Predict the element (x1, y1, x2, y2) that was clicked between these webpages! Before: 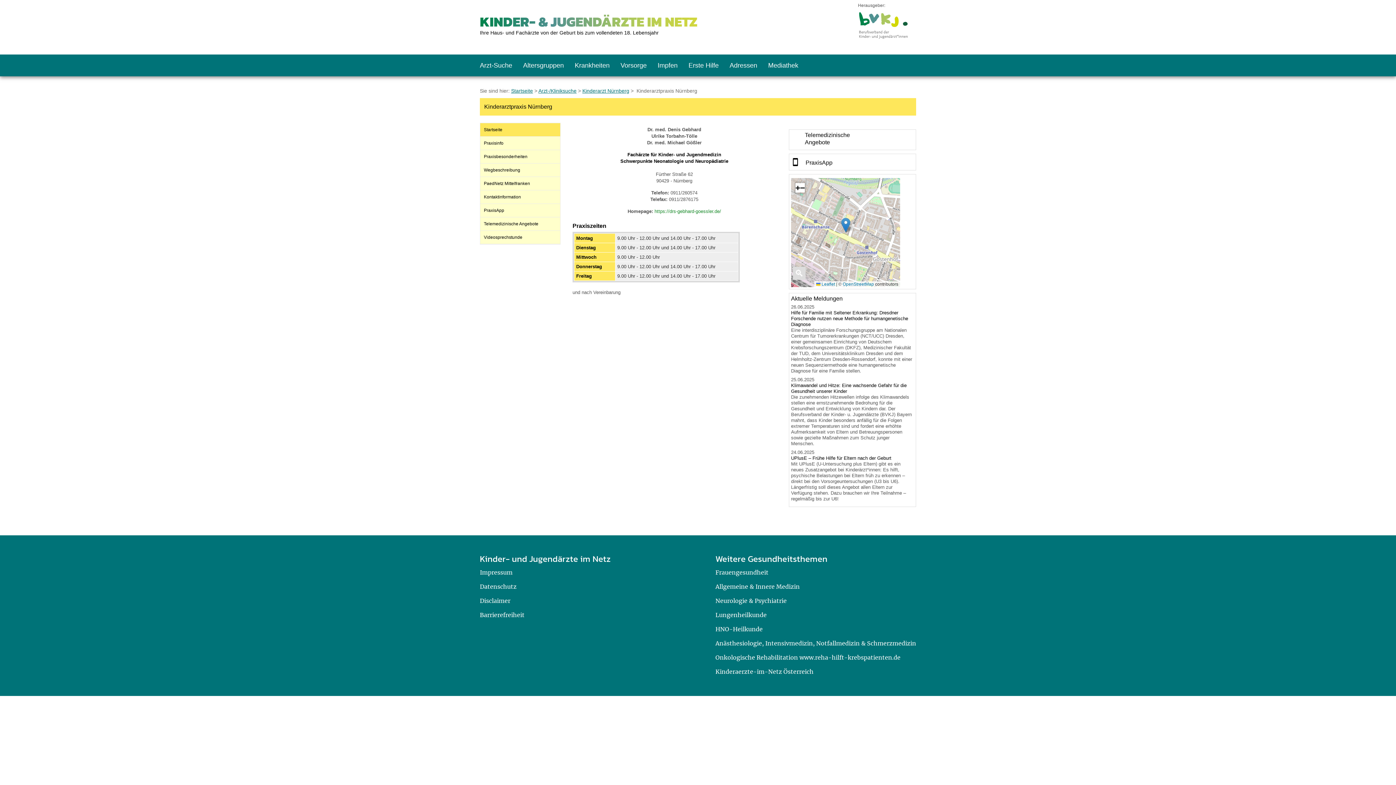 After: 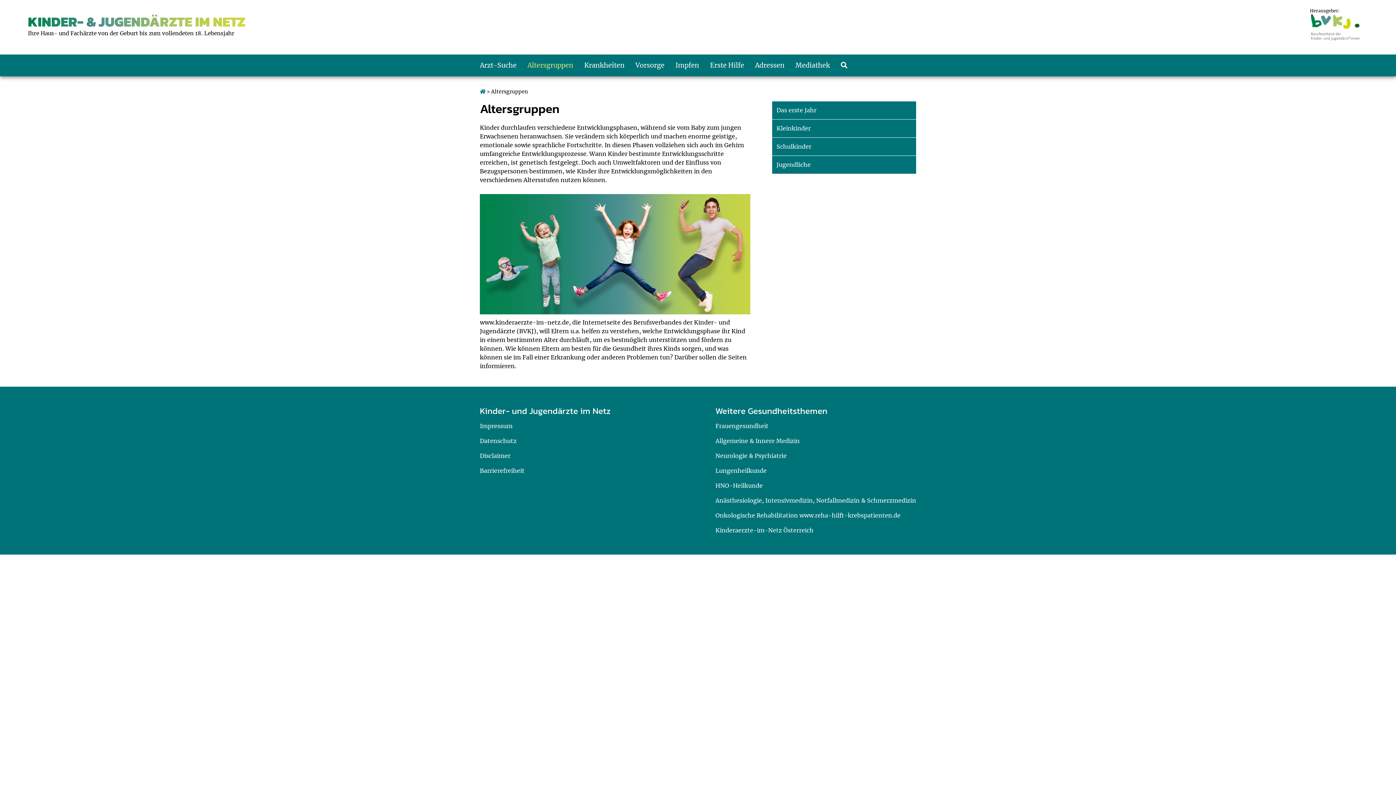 Action: bbox: (523, 61, 564, 69) label: Altersgruppen